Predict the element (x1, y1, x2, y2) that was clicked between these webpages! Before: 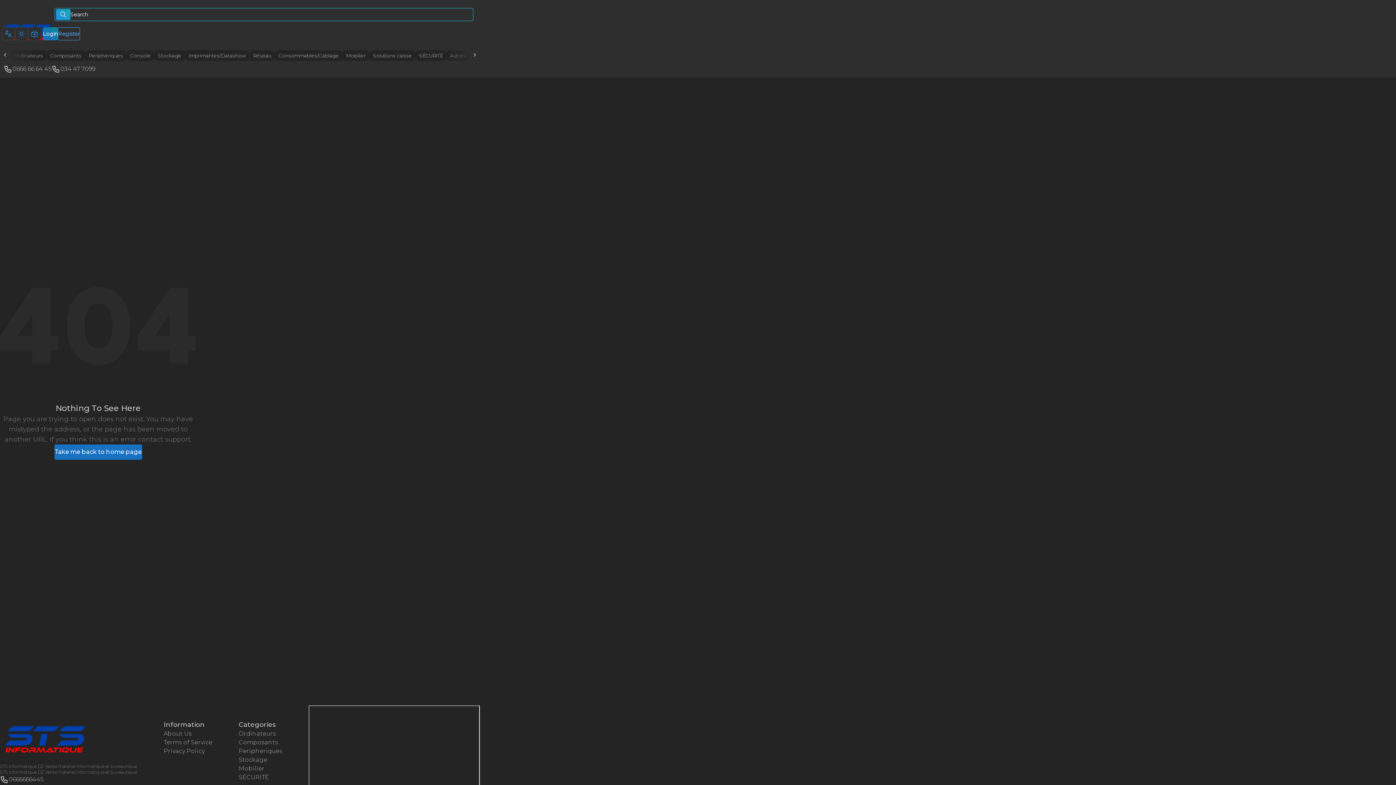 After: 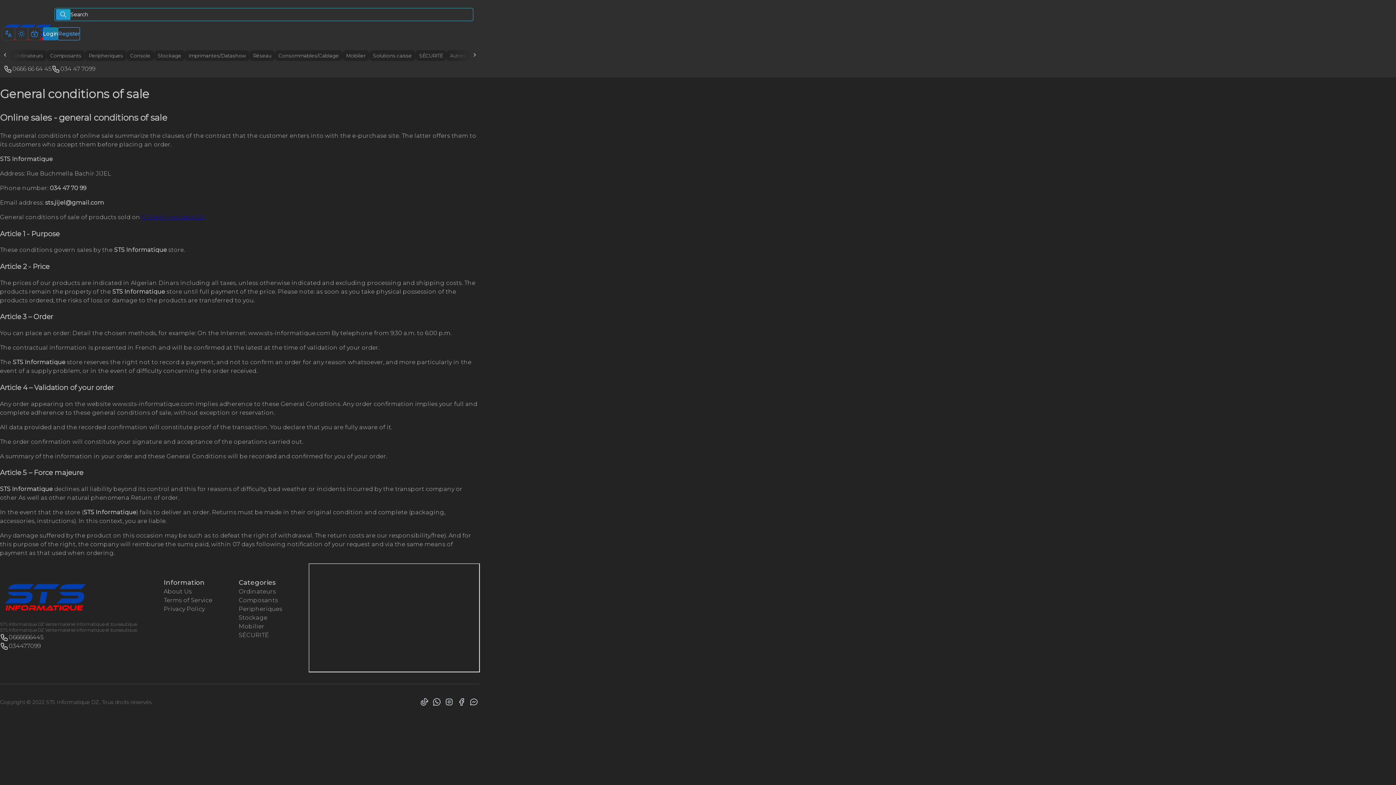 Action: label: Terms of Service bbox: (163, 738, 212, 747)